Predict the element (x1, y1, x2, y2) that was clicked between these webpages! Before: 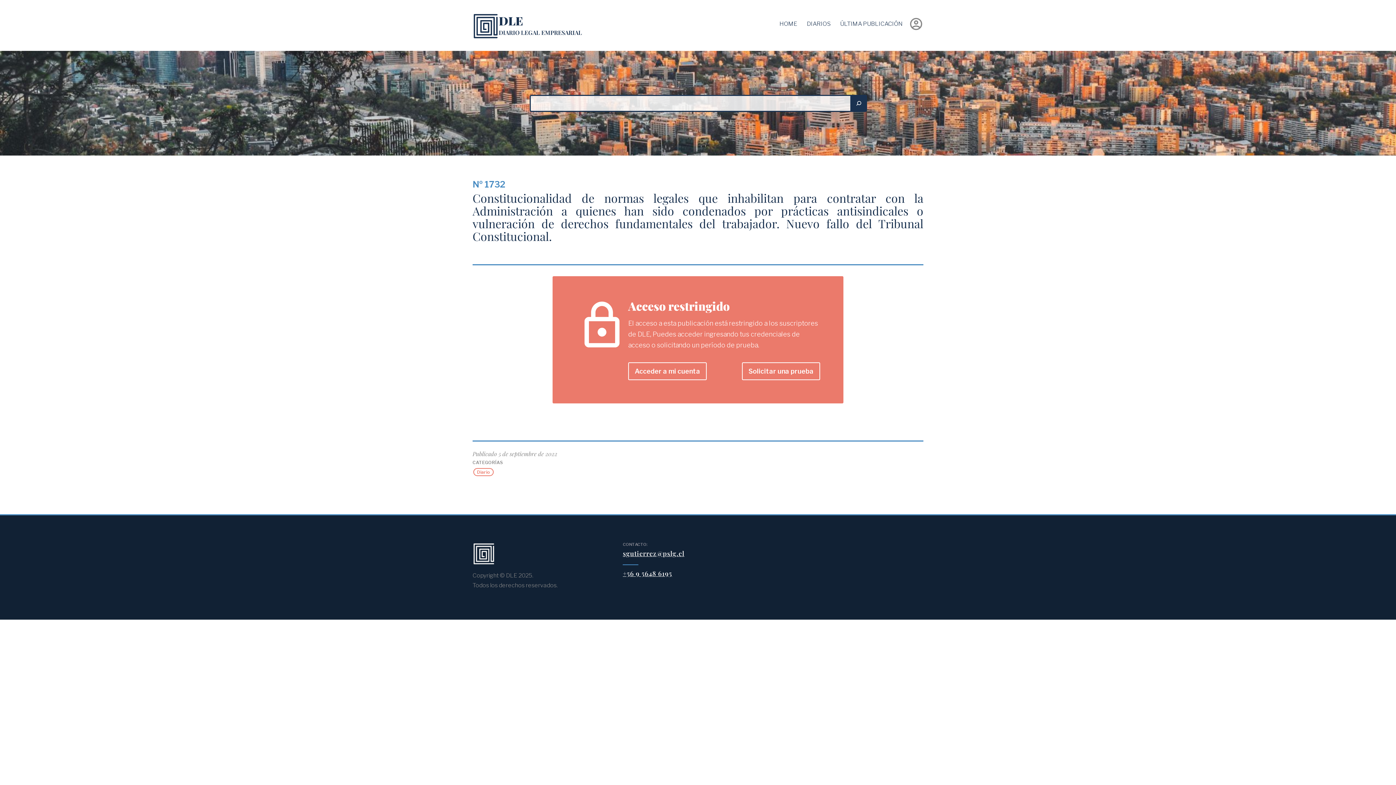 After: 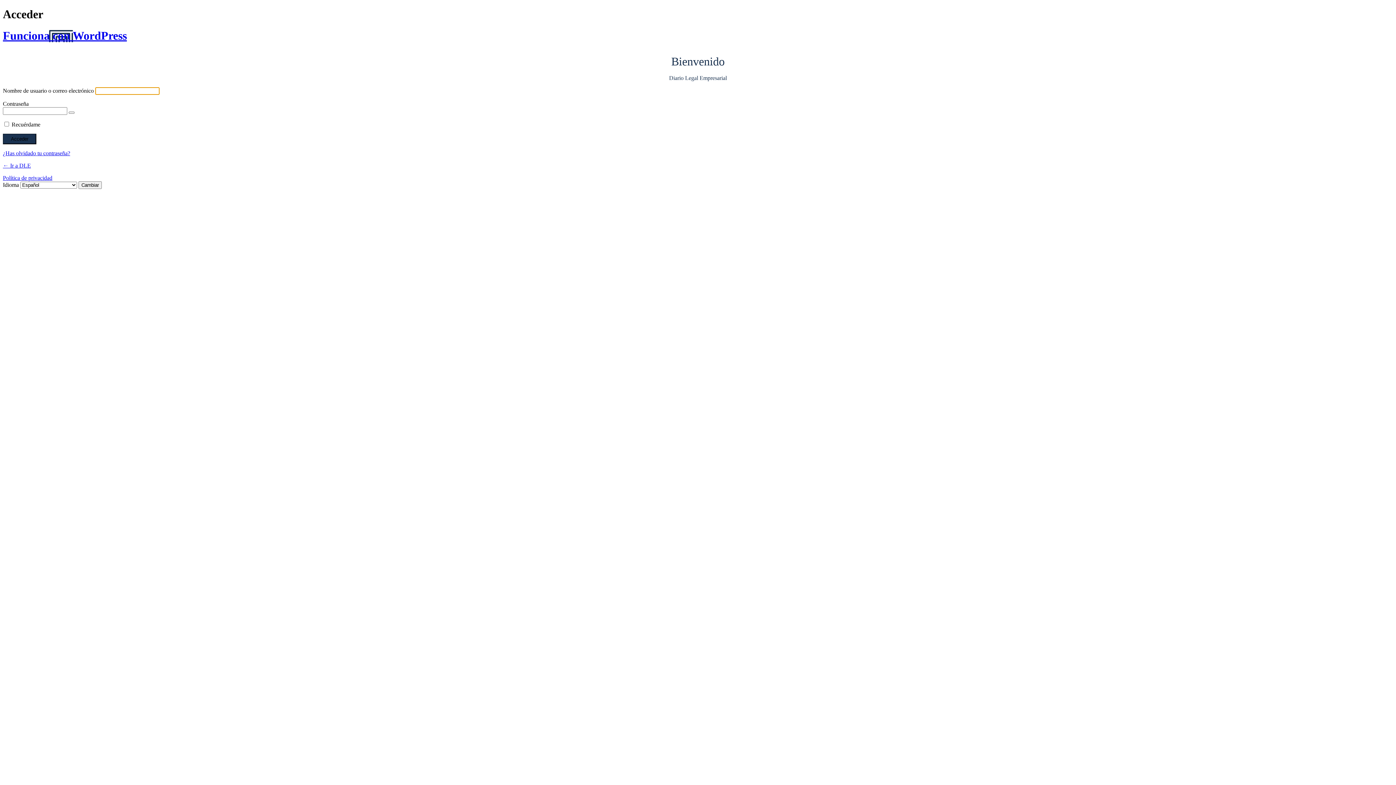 Action: bbox: (628, 362, 706, 380) label: Acceder a mi cuenta